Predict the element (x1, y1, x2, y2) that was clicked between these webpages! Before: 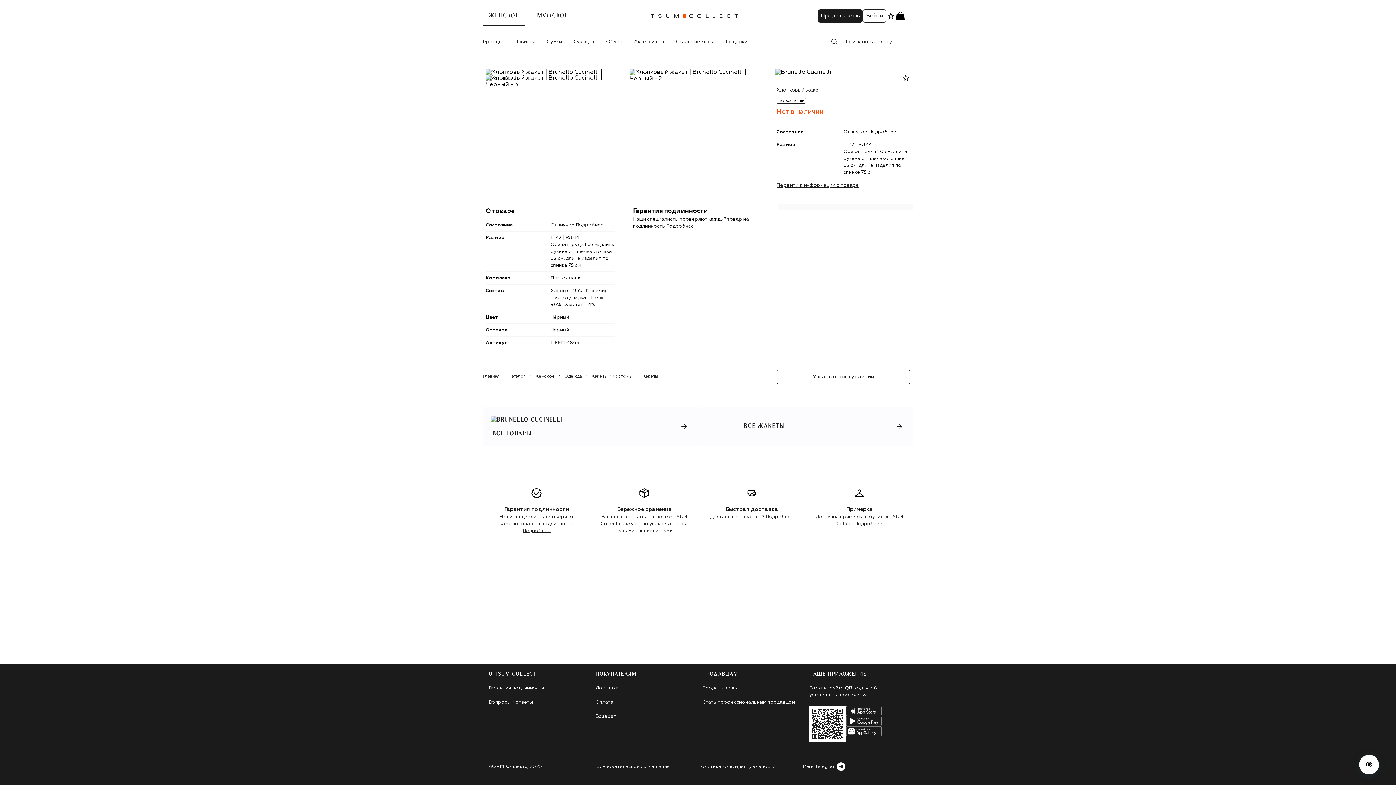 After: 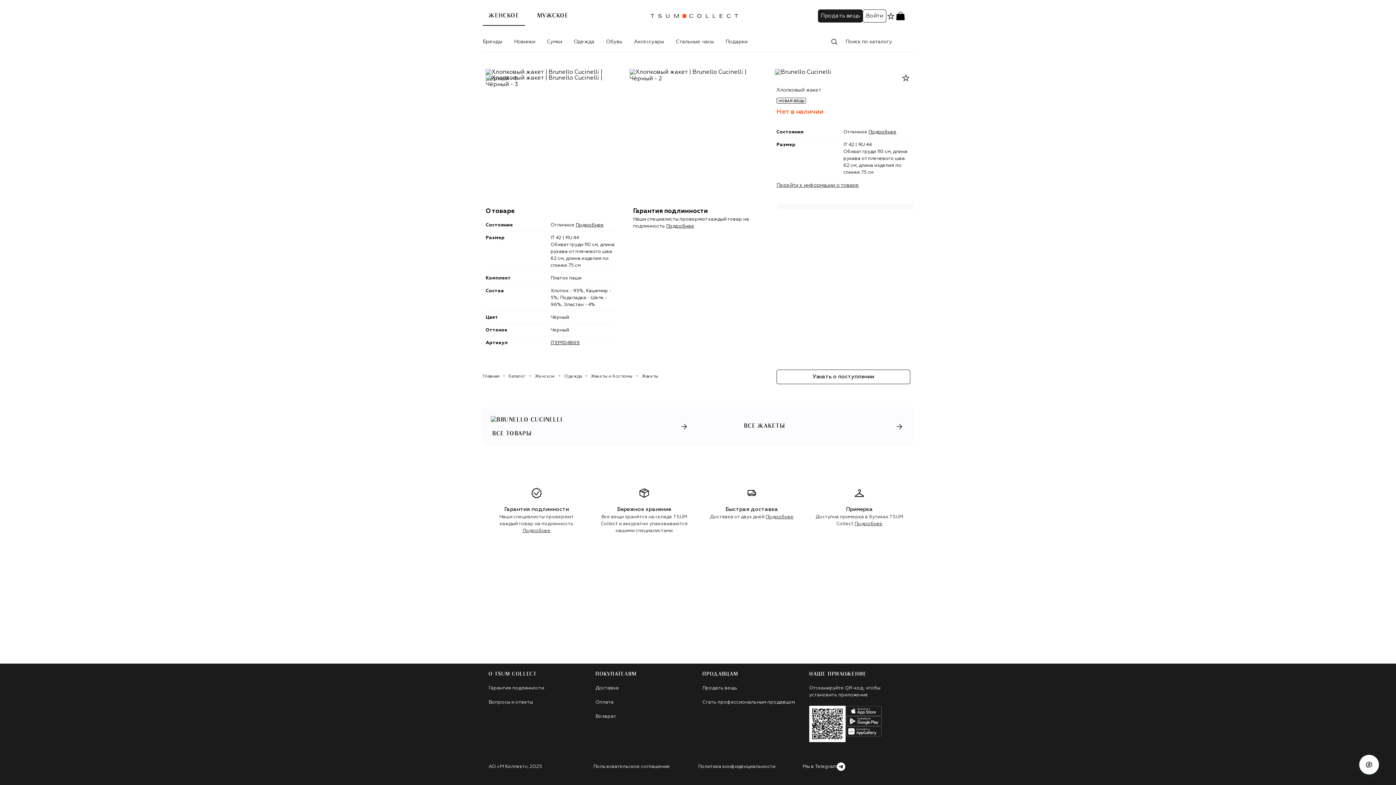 Action: label: Стать профессиональным продавцом bbox: (702, 700, 795, 705)